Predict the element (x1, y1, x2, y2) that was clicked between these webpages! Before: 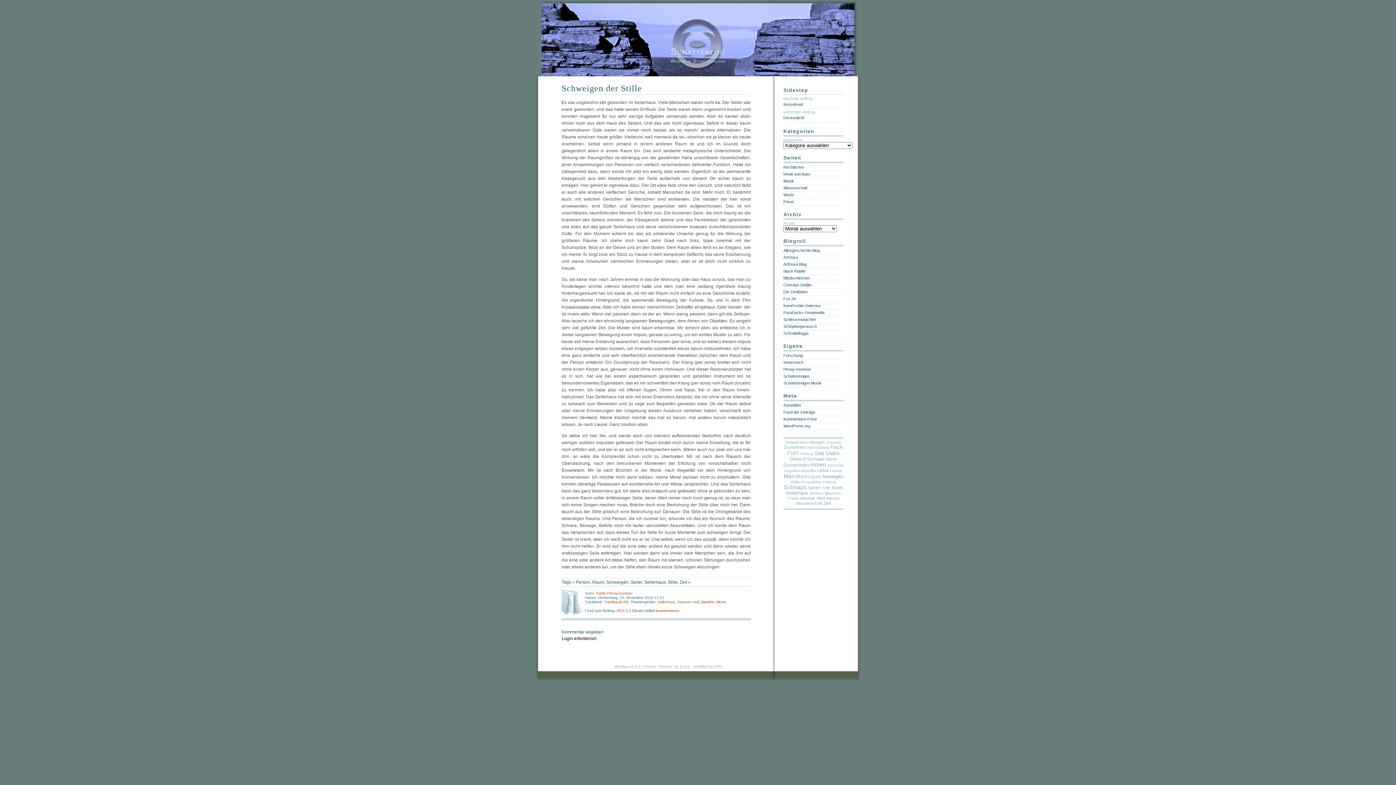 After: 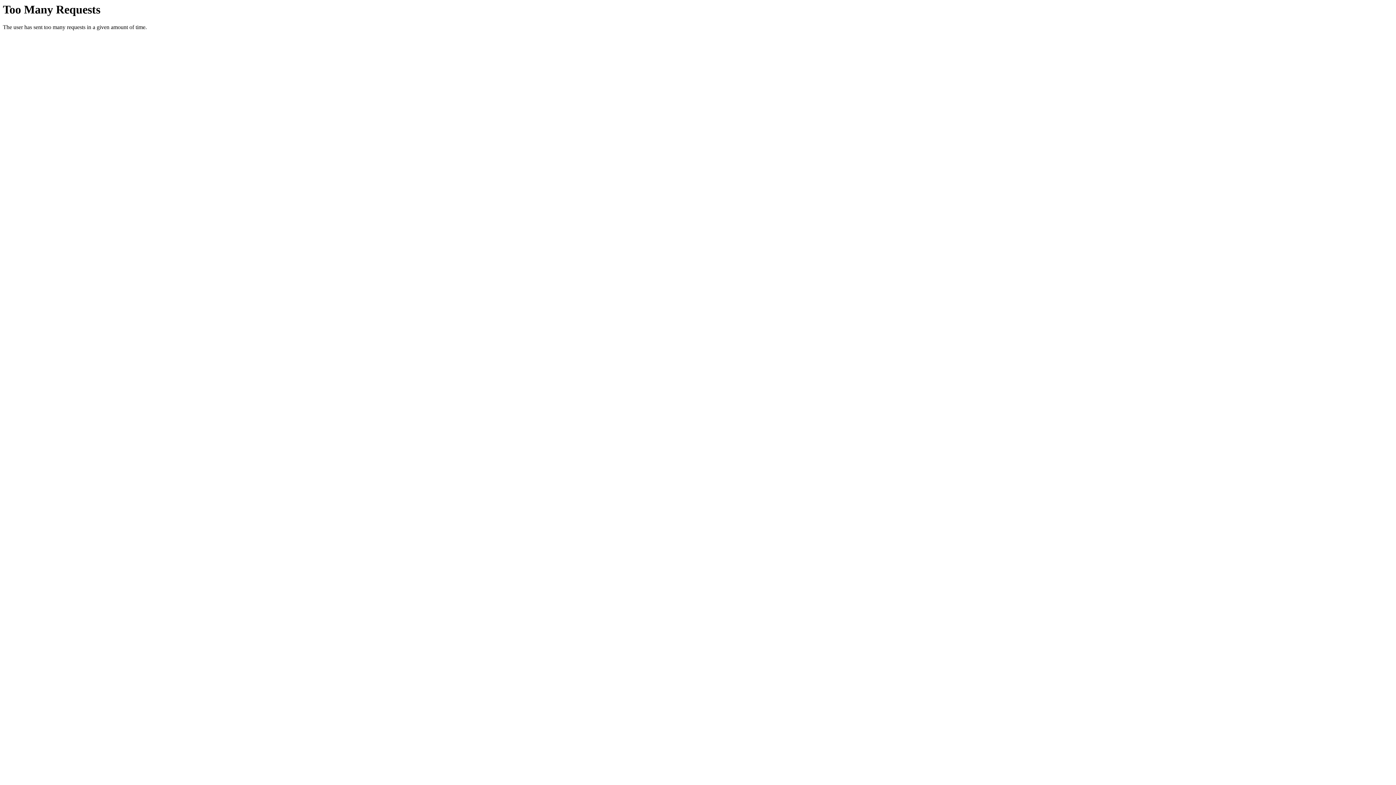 Action: label: Christian Seidler bbox: (783, 282, 812, 287)